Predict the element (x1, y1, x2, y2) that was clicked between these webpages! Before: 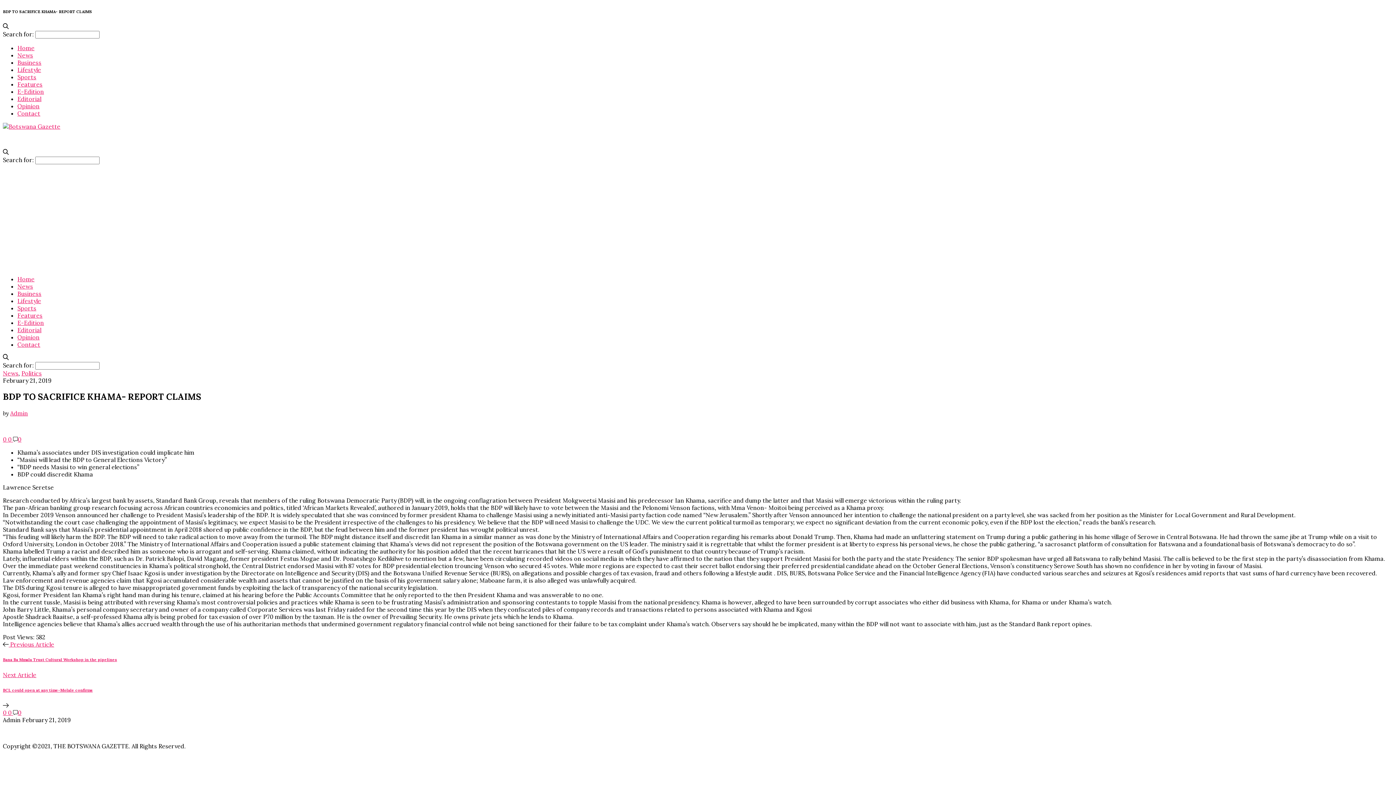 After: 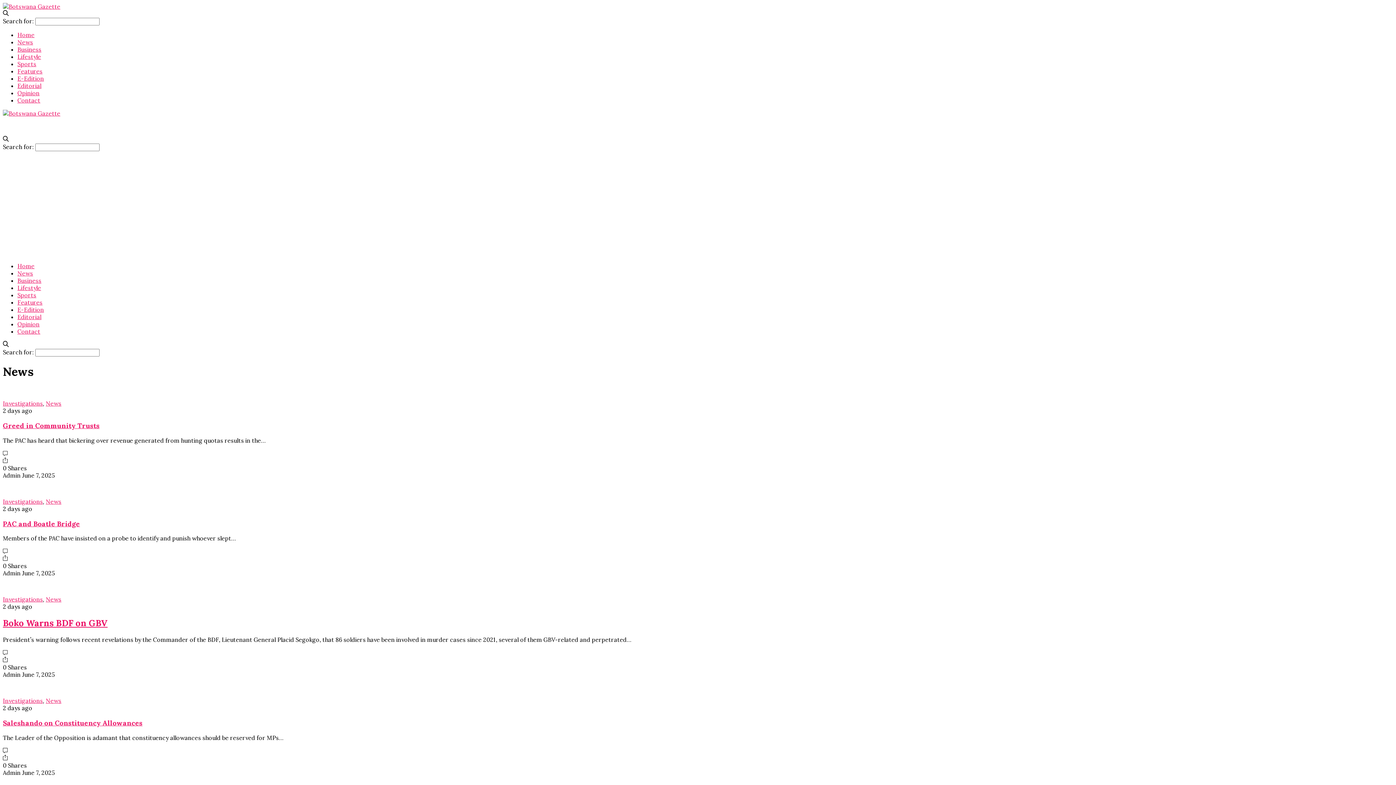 Action: label: News bbox: (17, 51, 33, 58)